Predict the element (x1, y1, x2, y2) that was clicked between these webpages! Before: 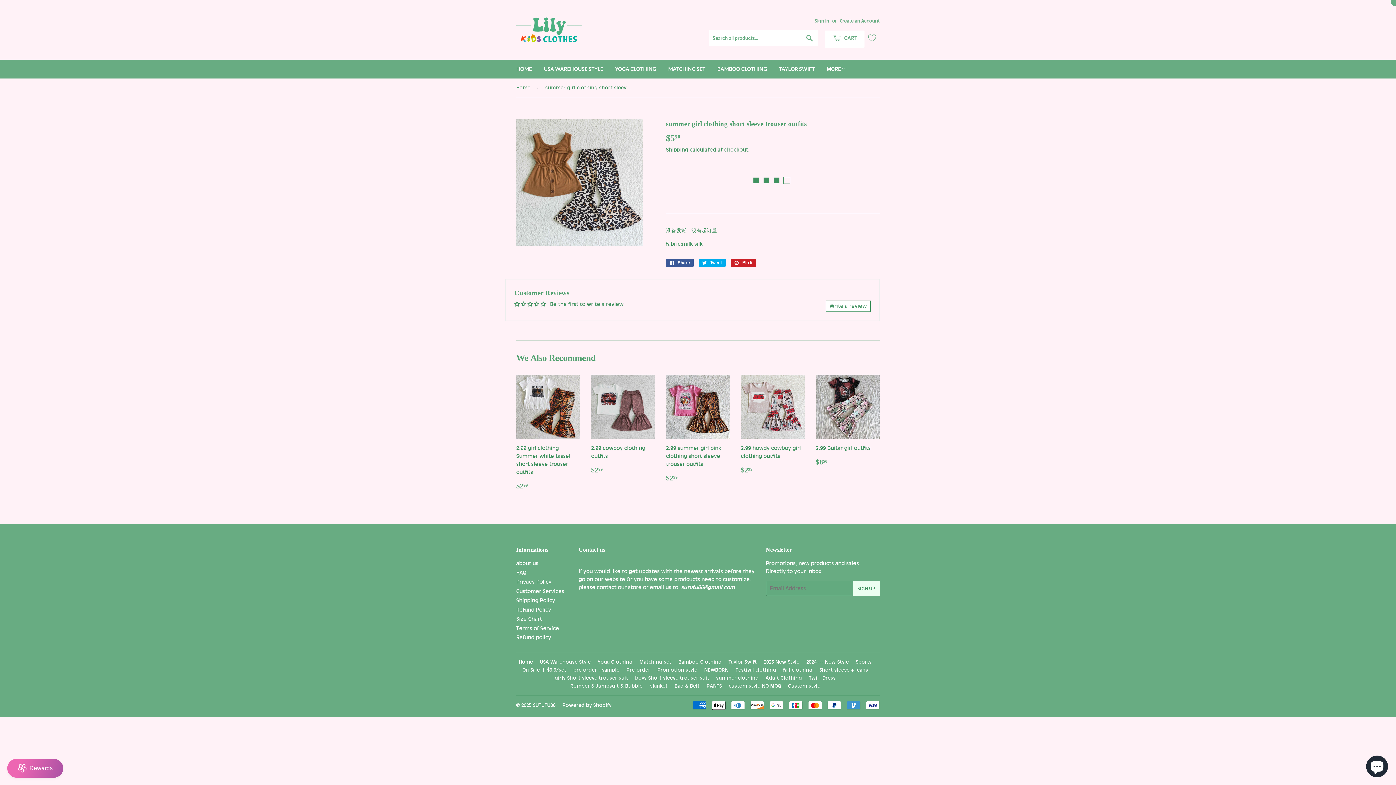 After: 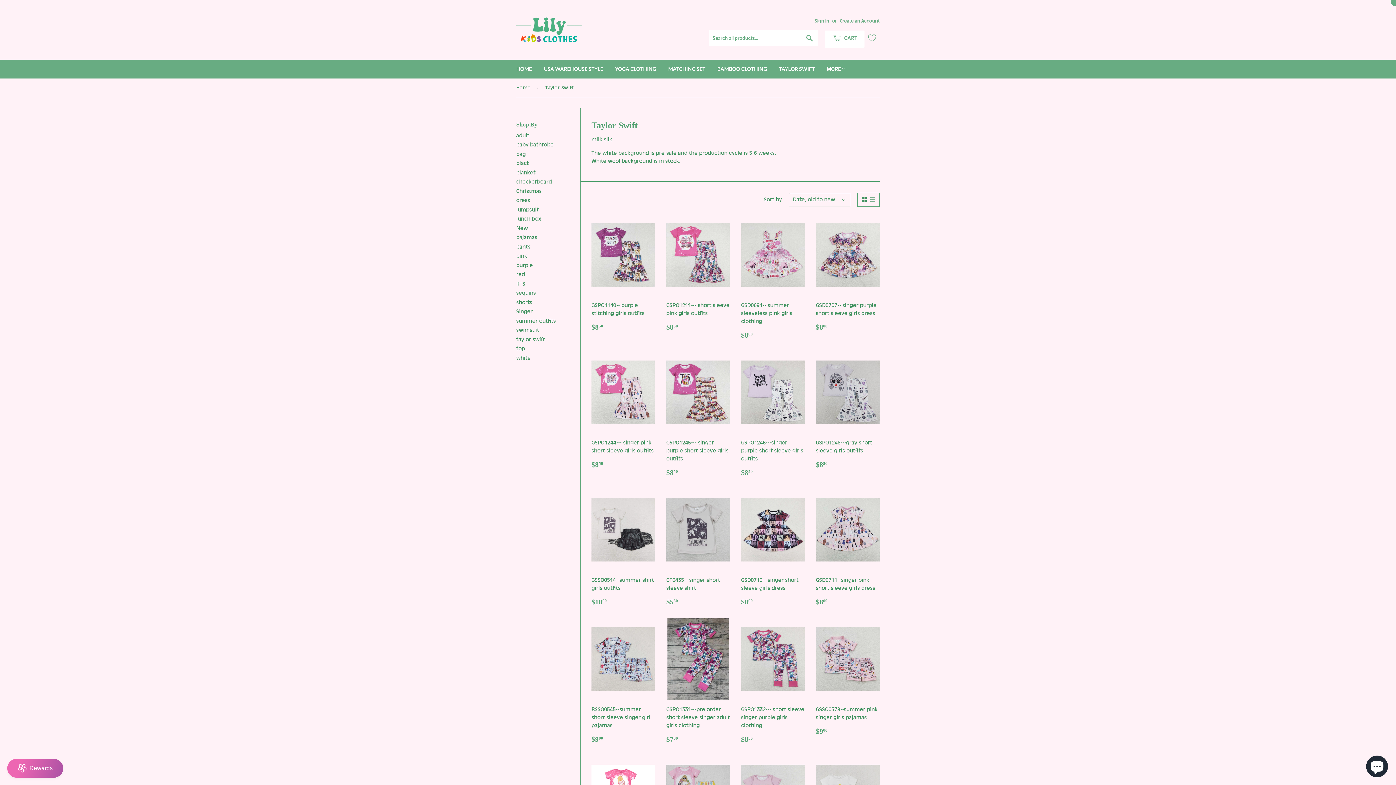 Action: bbox: (773, 59, 820, 78) label: TAYLOR SWIFT